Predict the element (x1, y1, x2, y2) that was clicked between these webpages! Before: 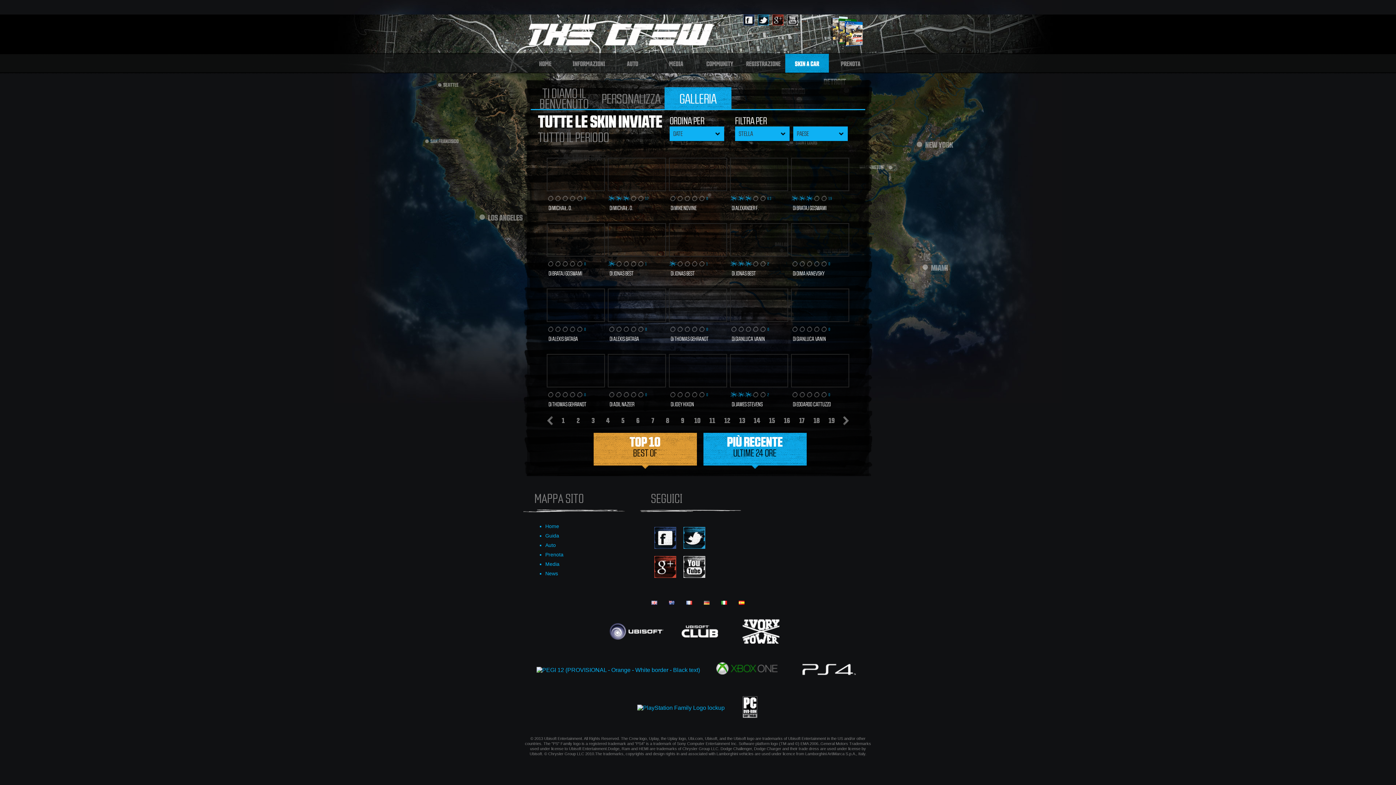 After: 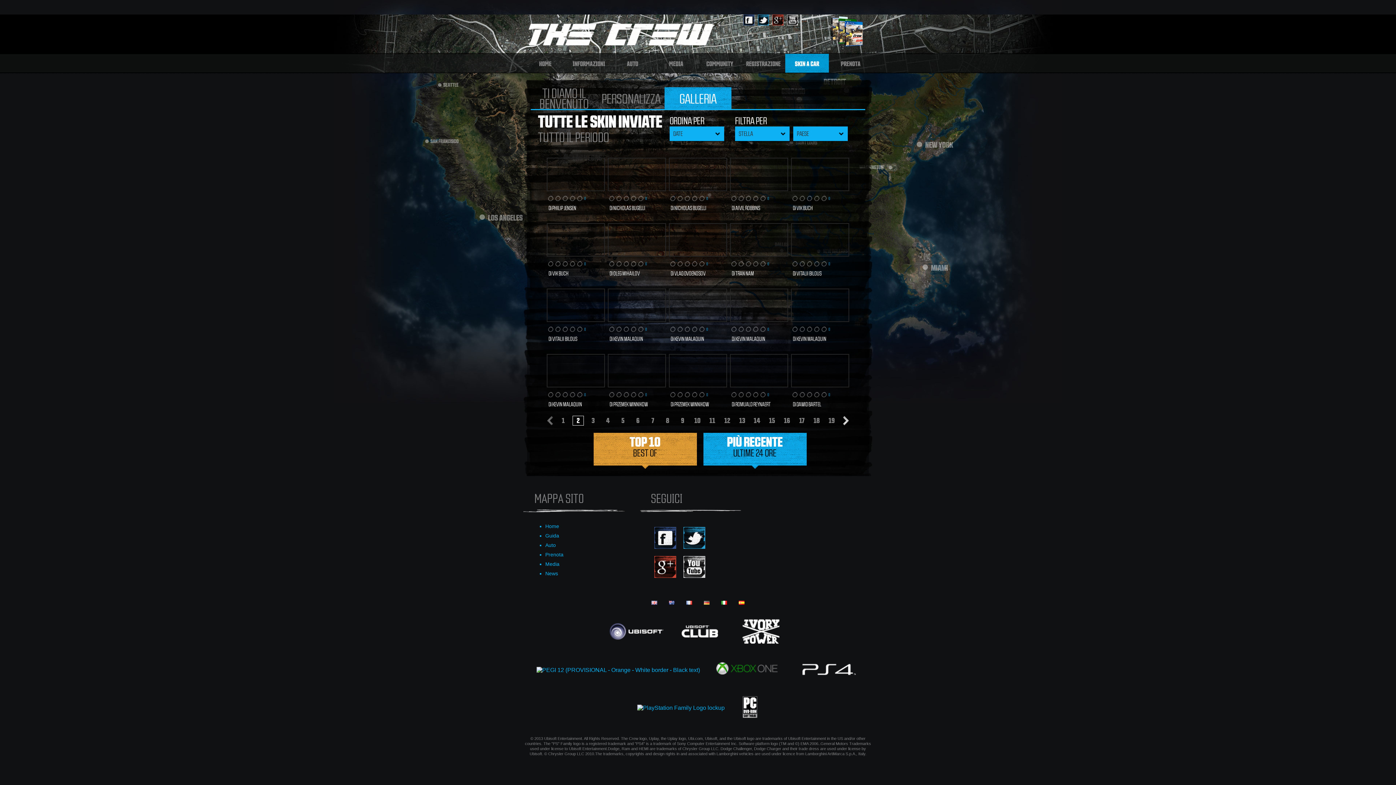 Action: bbox: (843, 416, 849, 425)